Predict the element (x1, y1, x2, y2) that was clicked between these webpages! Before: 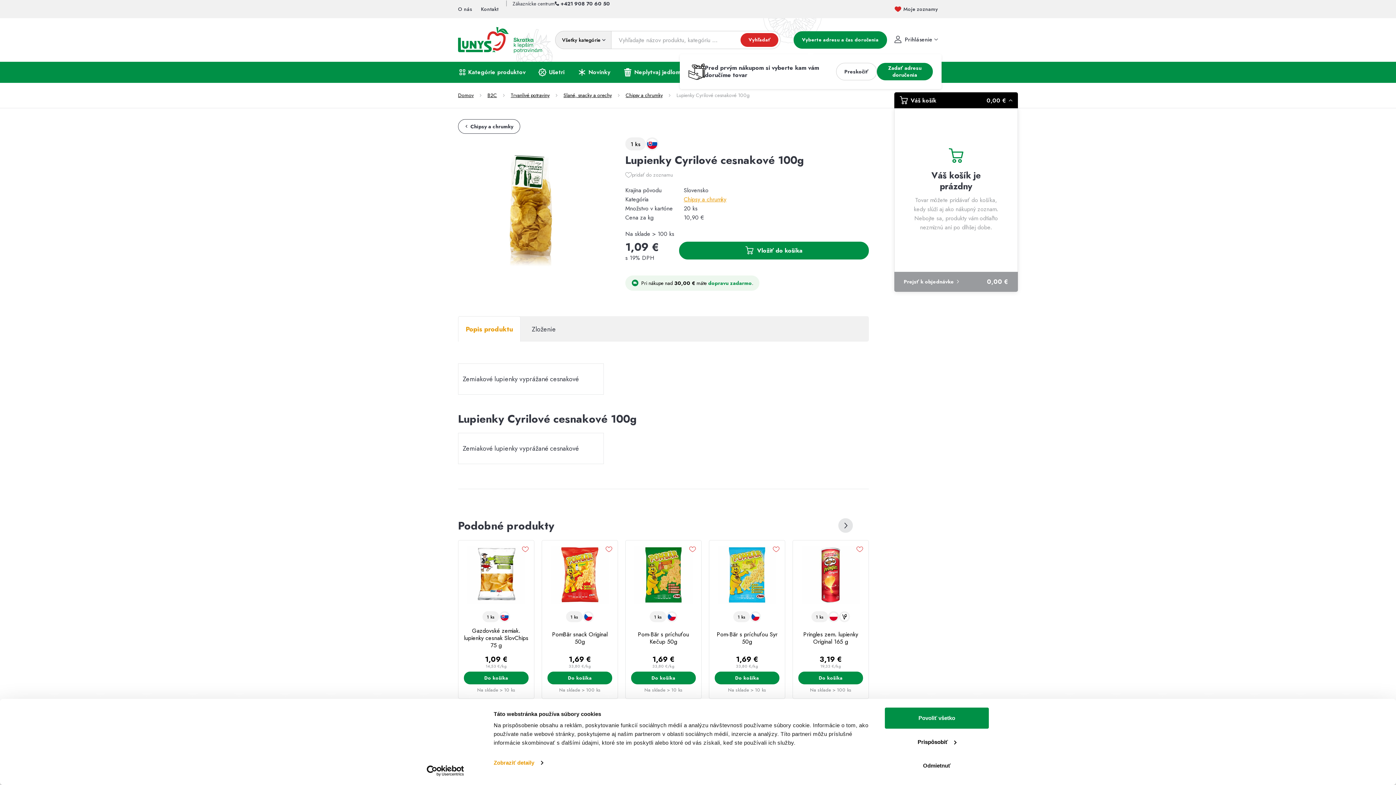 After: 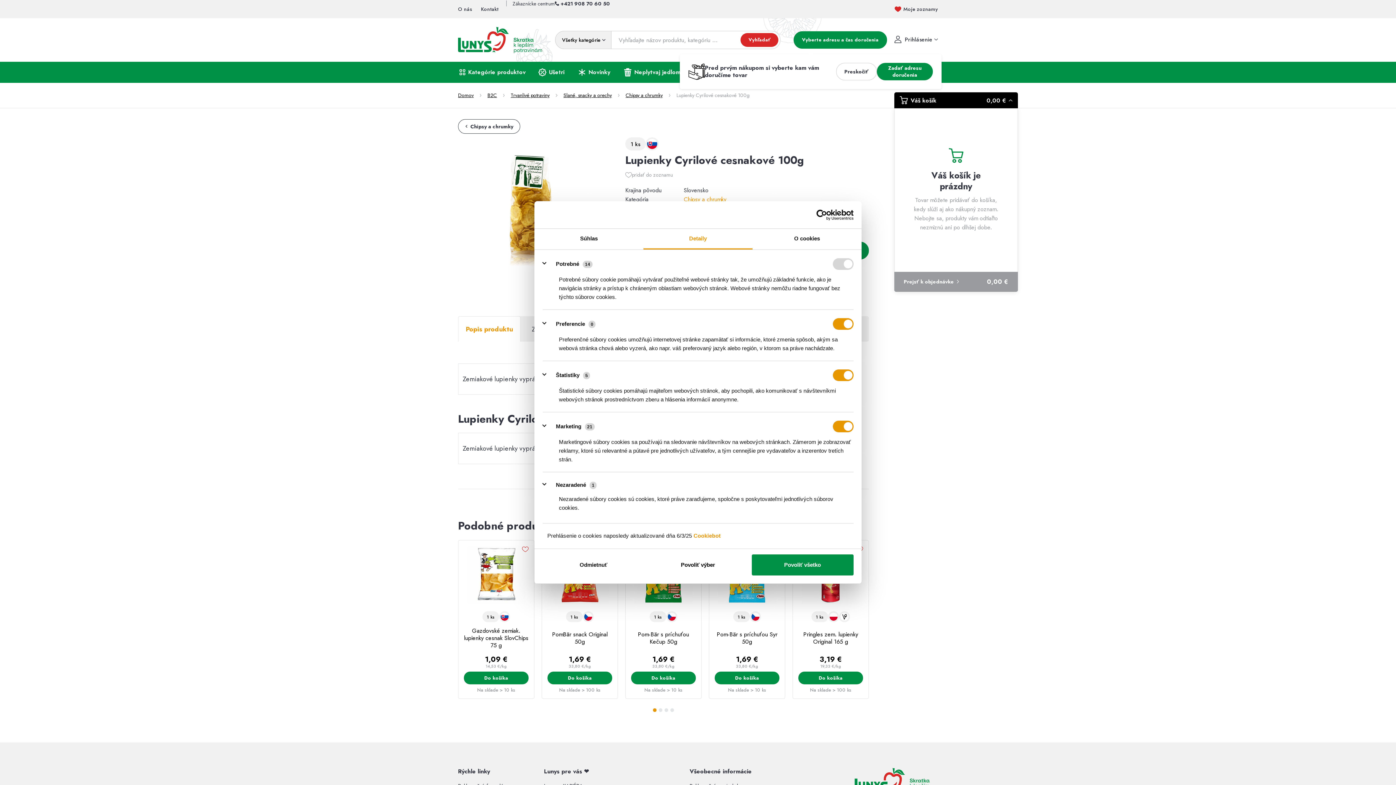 Action: bbox: (885, 731, 989, 752) label: Prispôsobiť